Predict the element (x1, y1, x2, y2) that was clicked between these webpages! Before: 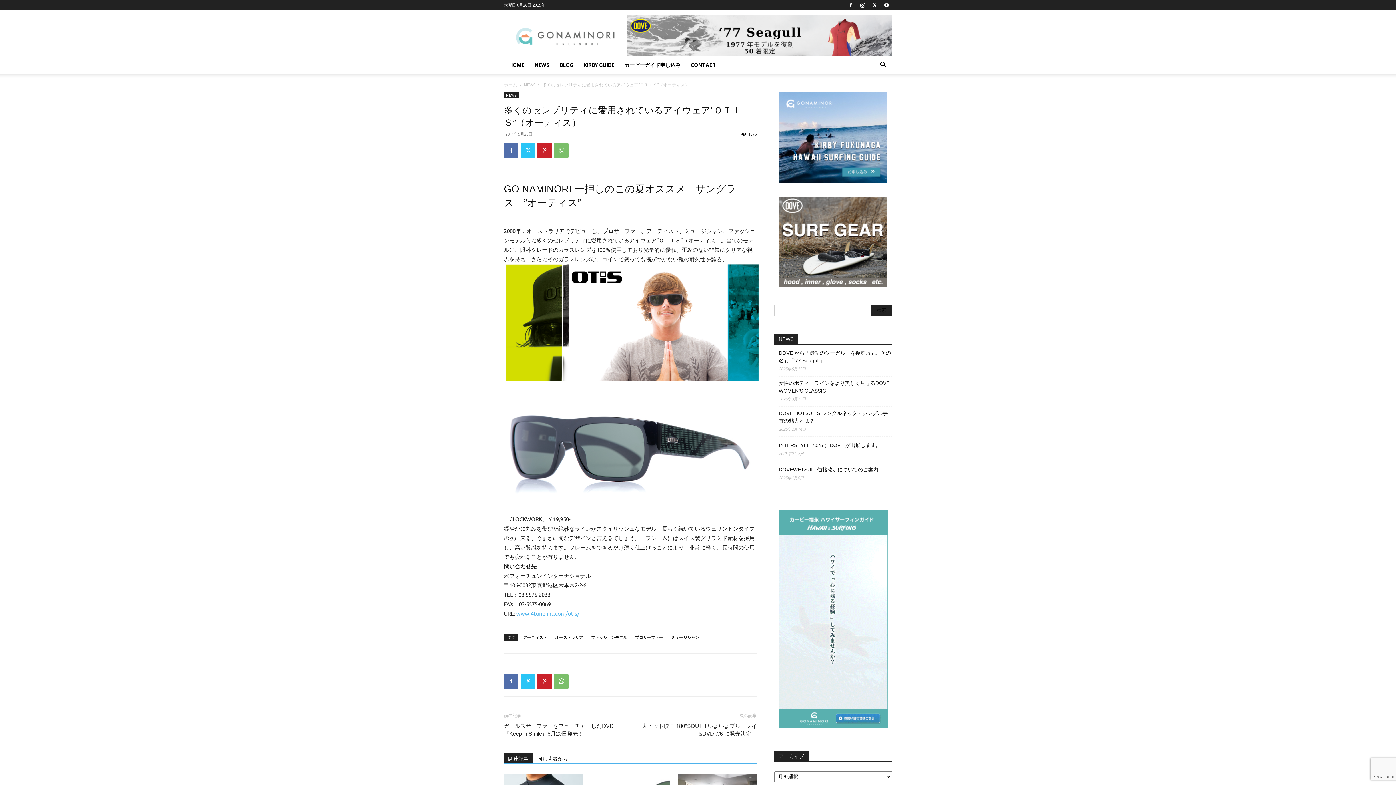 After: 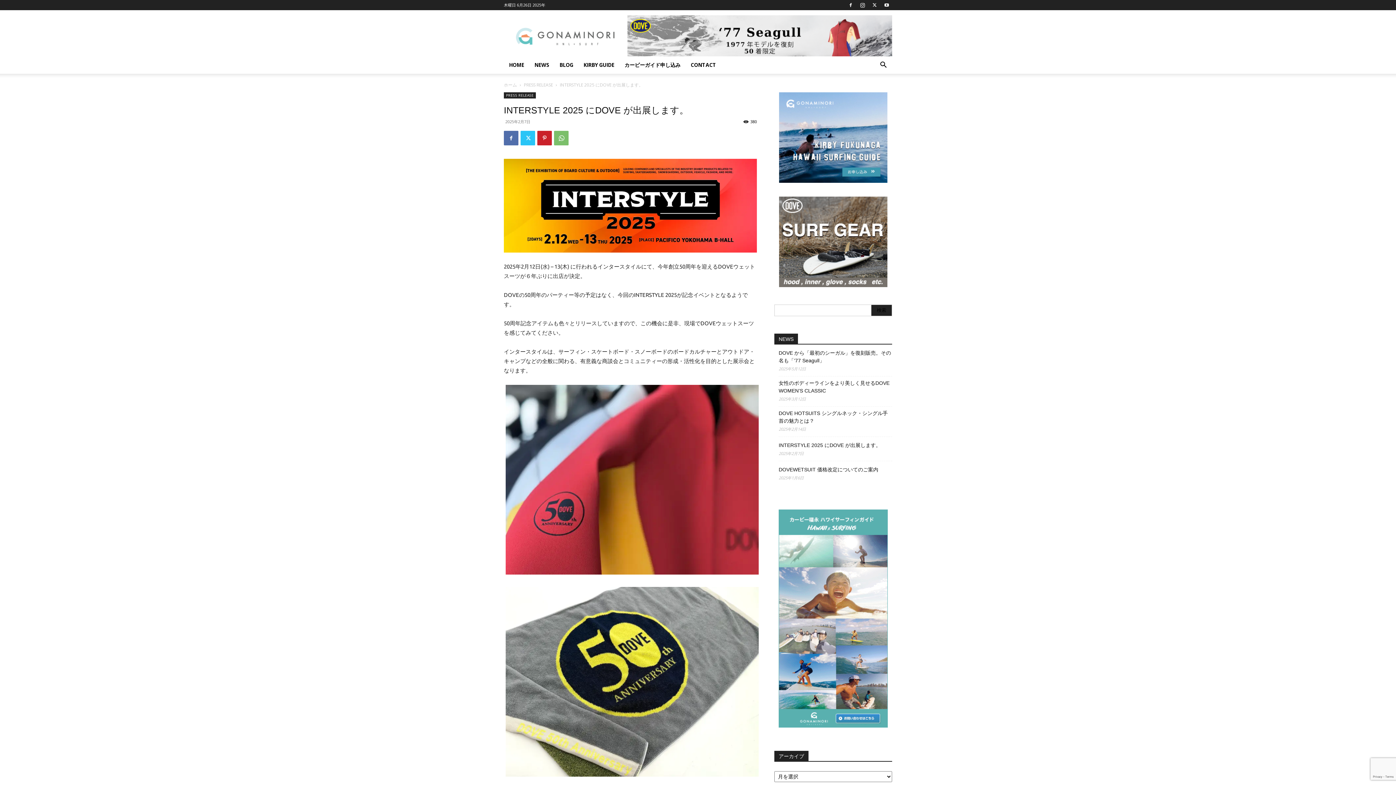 Action: label: INTERSTYLE 2025 にDOVE が出展します。 bbox: (778, 441, 881, 449)